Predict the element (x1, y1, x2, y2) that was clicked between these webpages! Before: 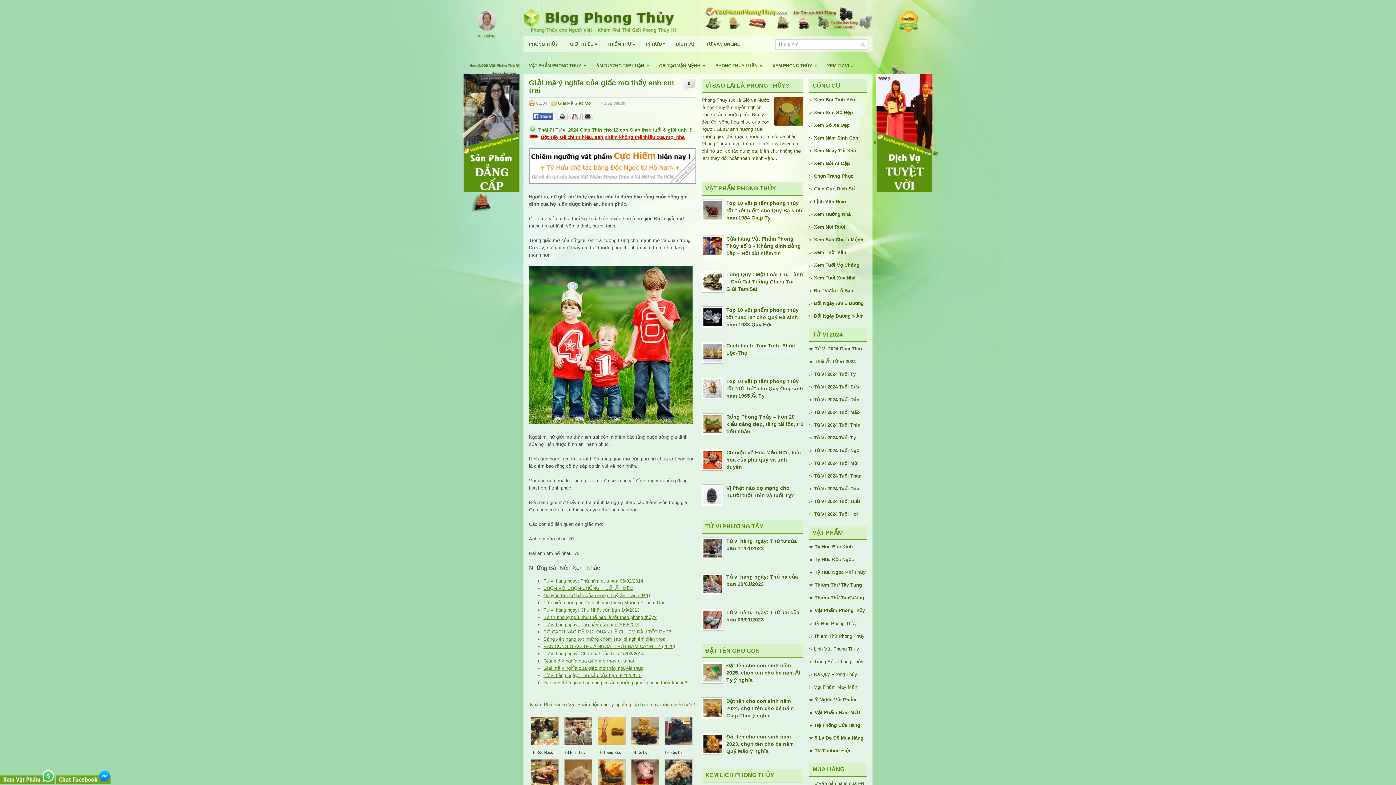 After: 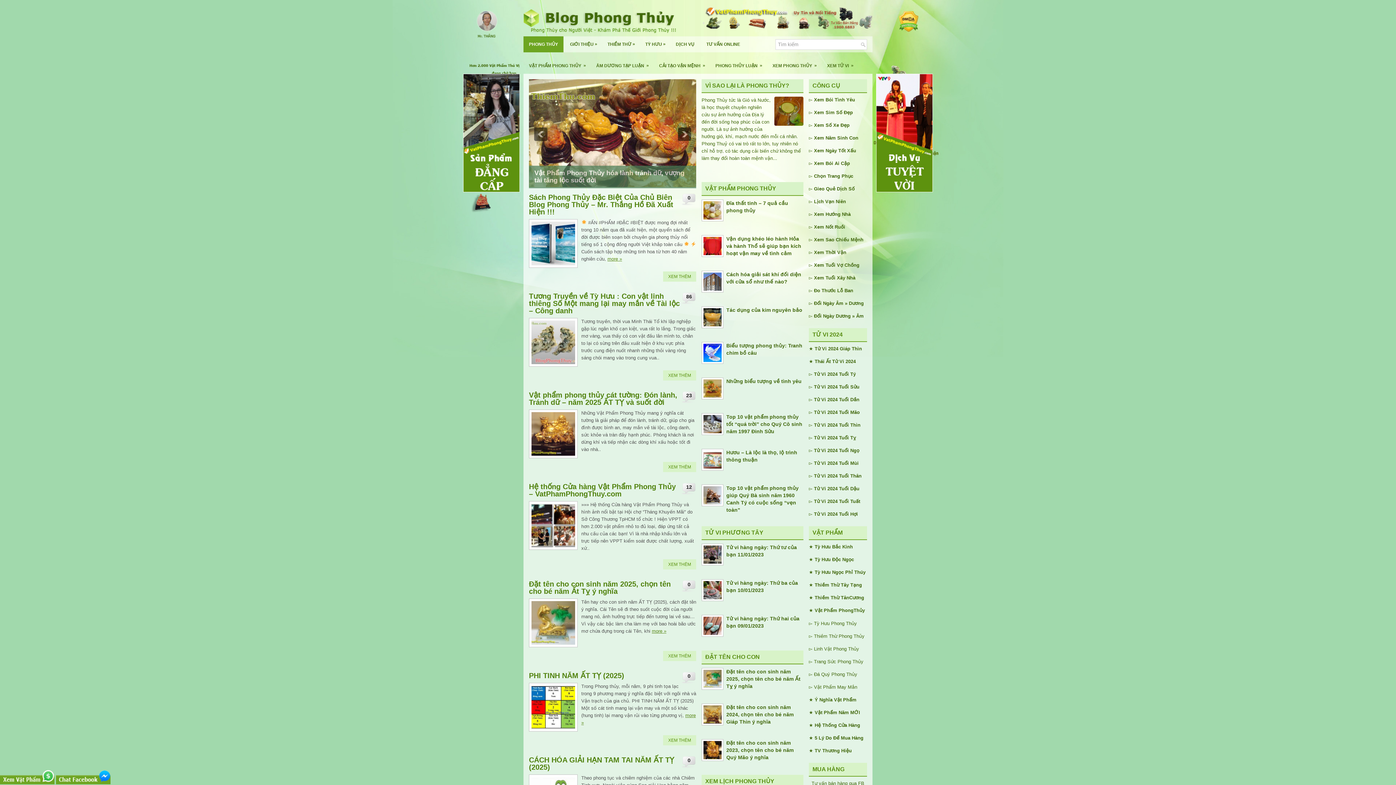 Action: bbox: (523, 29, 681, 34)